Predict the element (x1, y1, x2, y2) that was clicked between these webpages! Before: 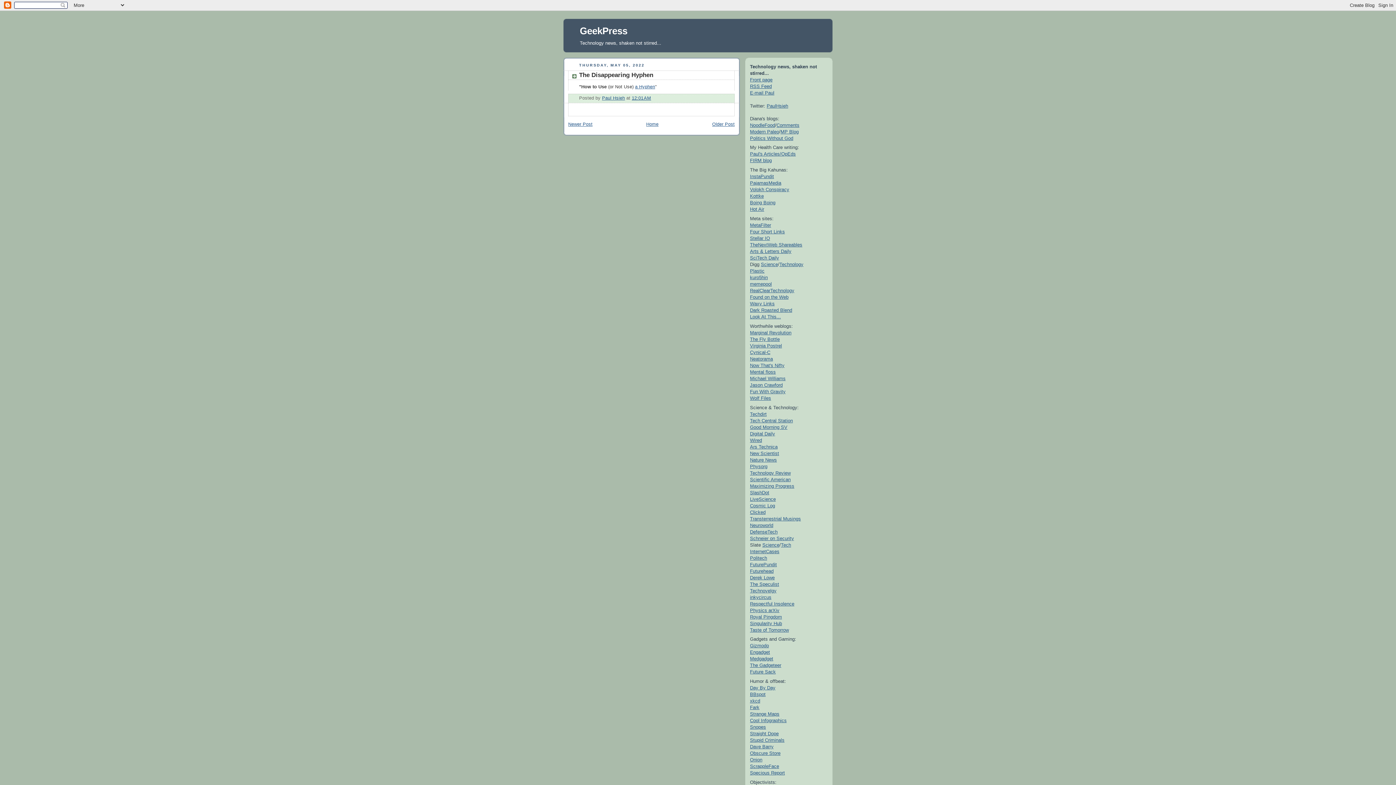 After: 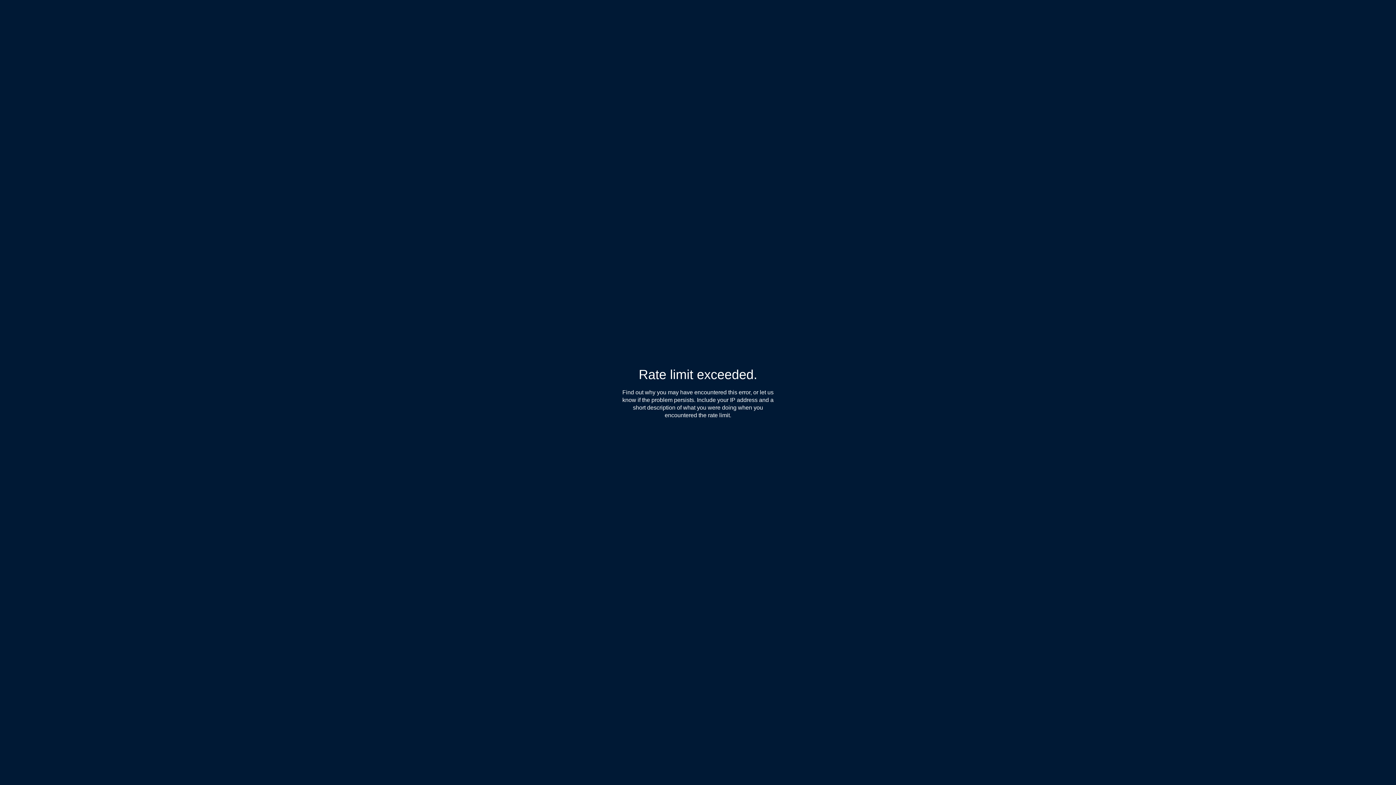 Action: label: Plastic bbox: (750, 268, 764, 273)